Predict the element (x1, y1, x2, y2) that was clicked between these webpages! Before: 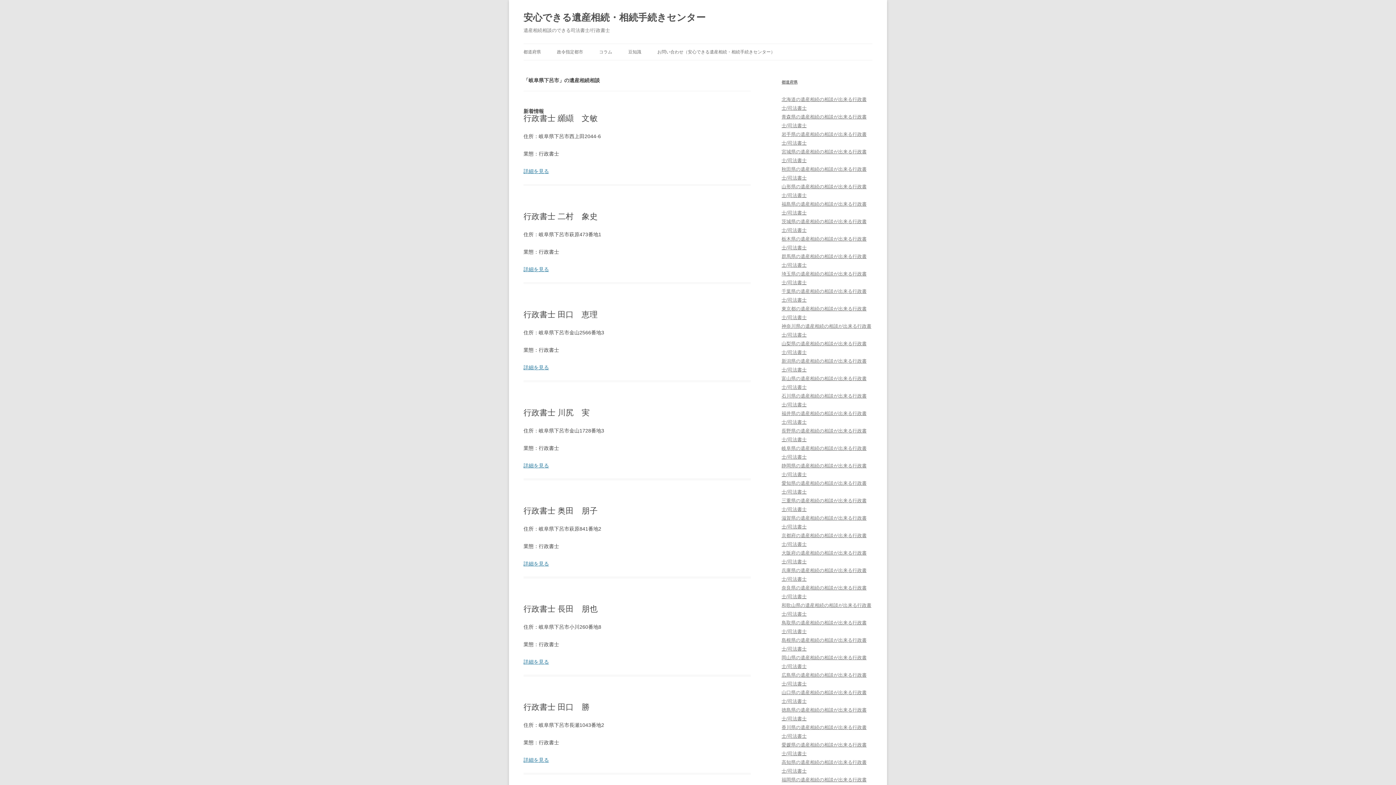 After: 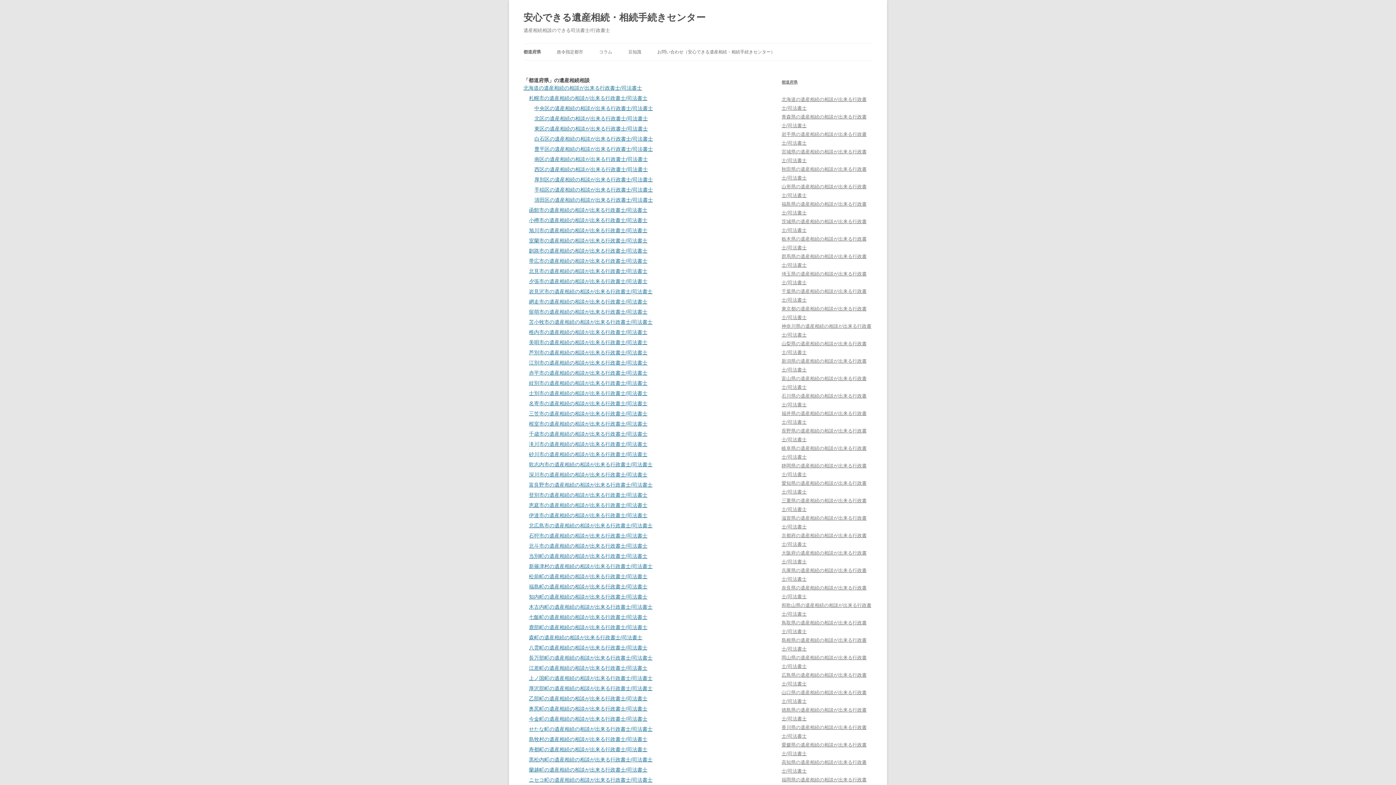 Action: label: 都道府県 bbox: (523, 44, 541, 60)